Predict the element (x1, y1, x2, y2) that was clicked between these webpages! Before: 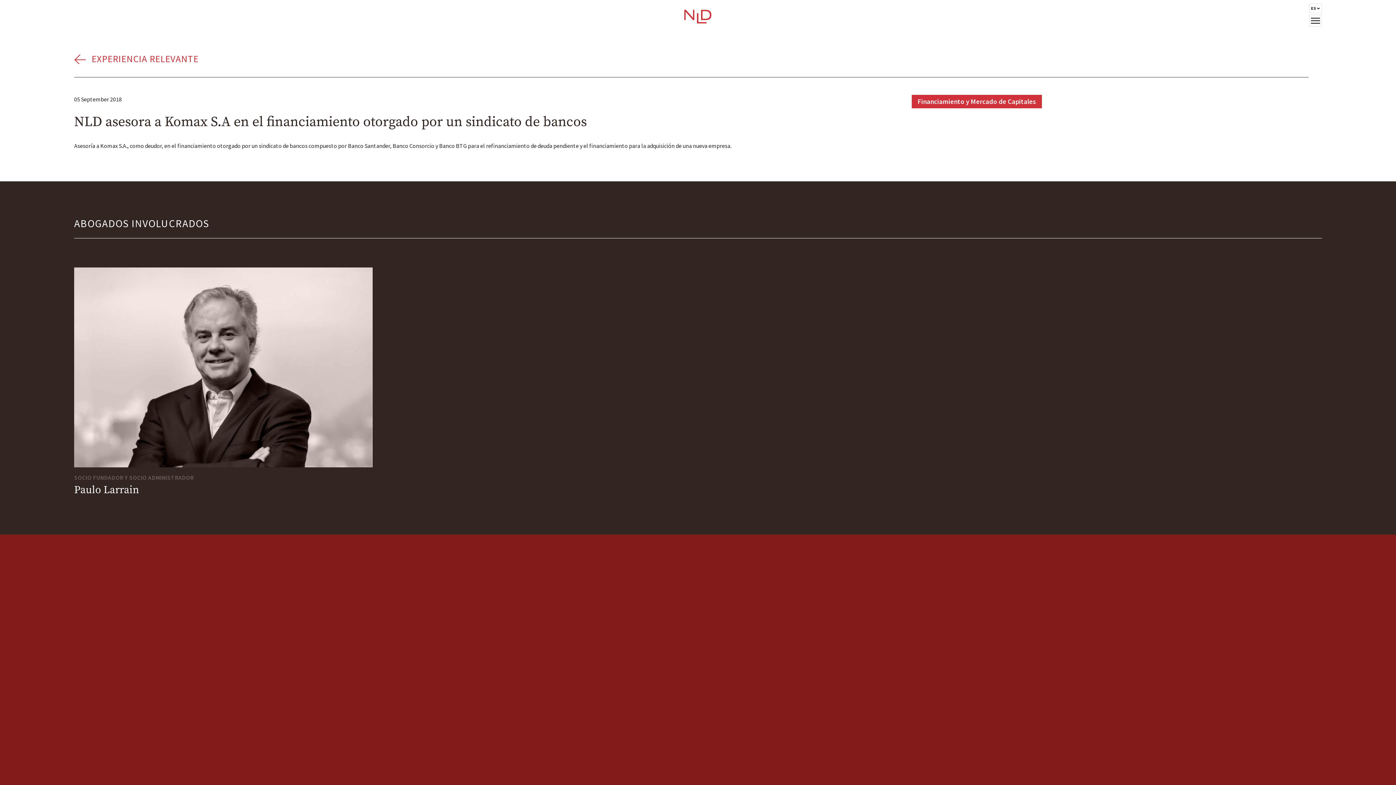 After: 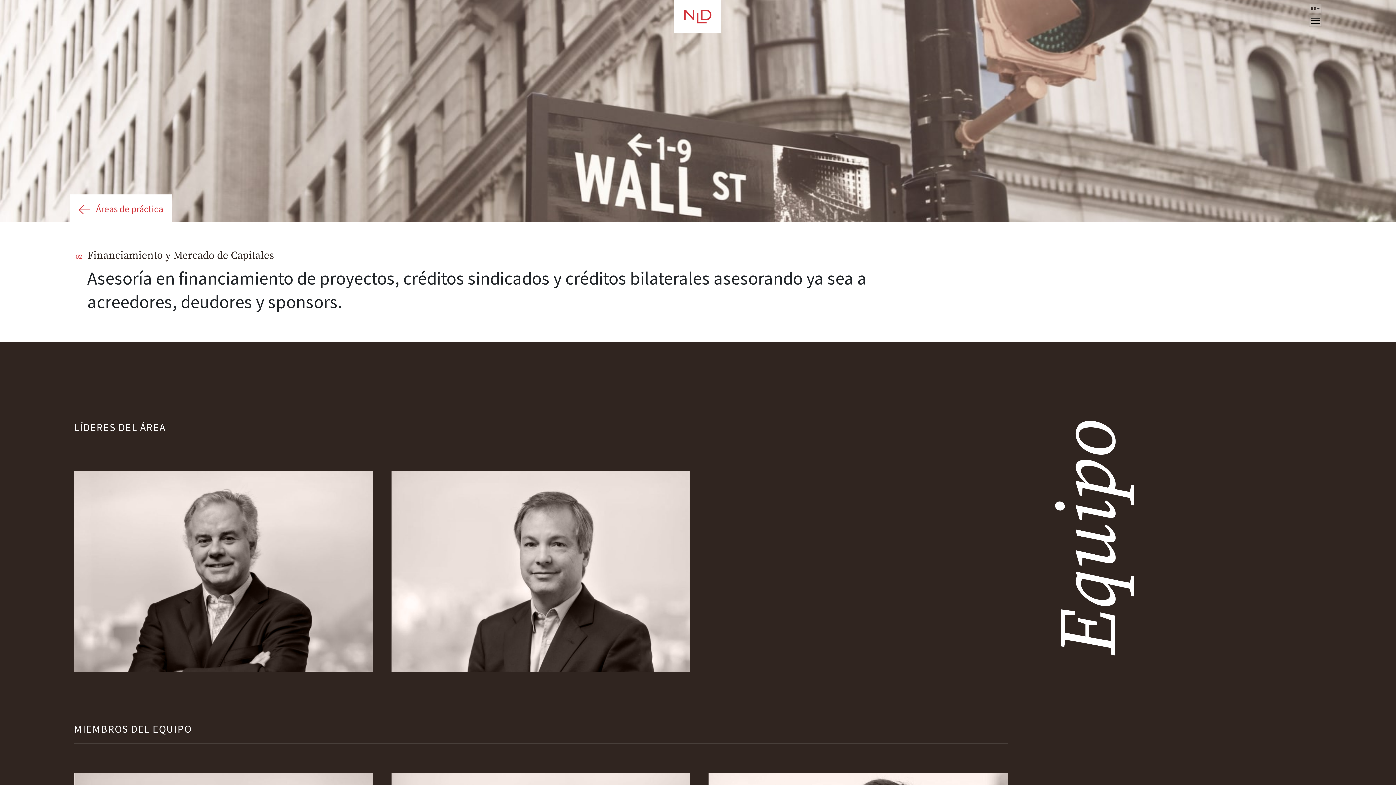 Action: label: Financiamiento y Mercado de Capitales bbox: (911, 94, 1042, 108)